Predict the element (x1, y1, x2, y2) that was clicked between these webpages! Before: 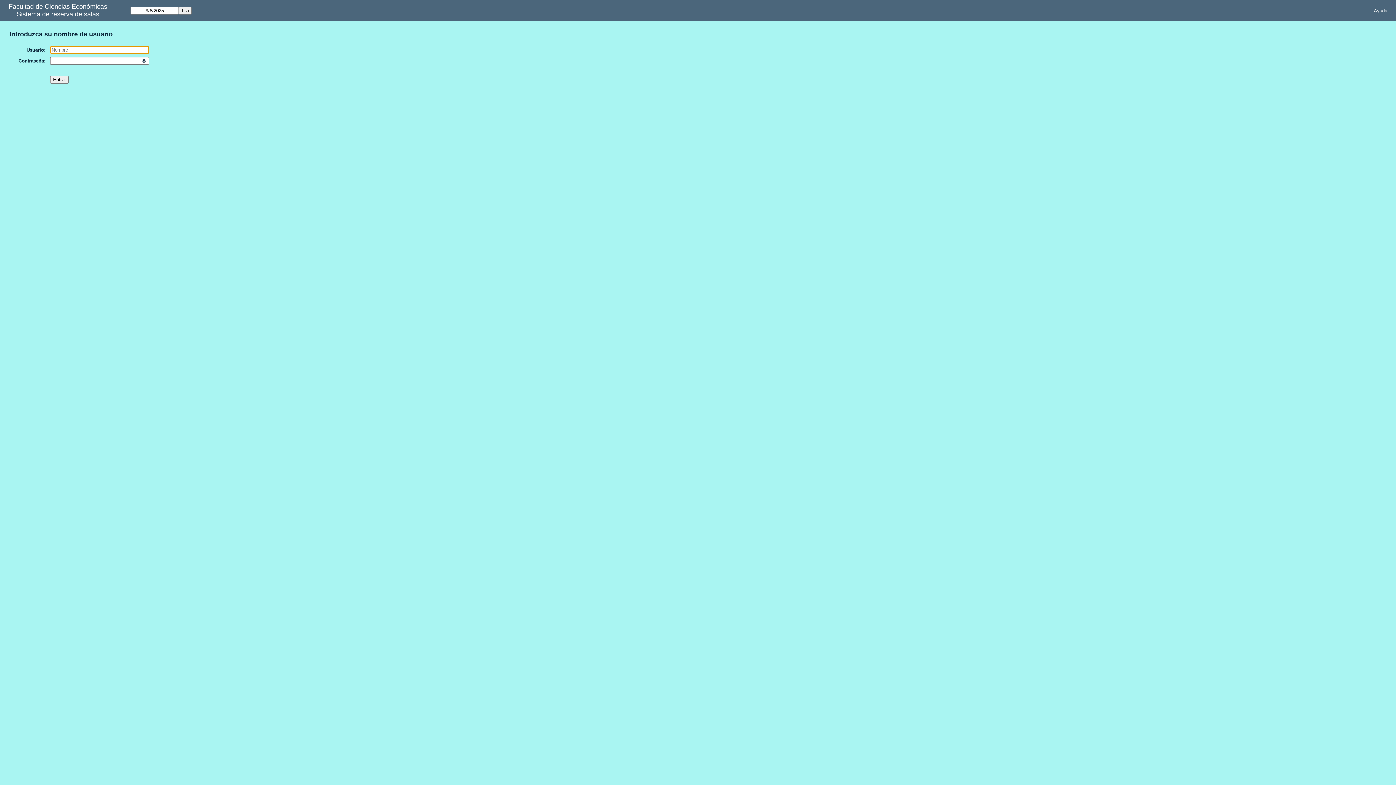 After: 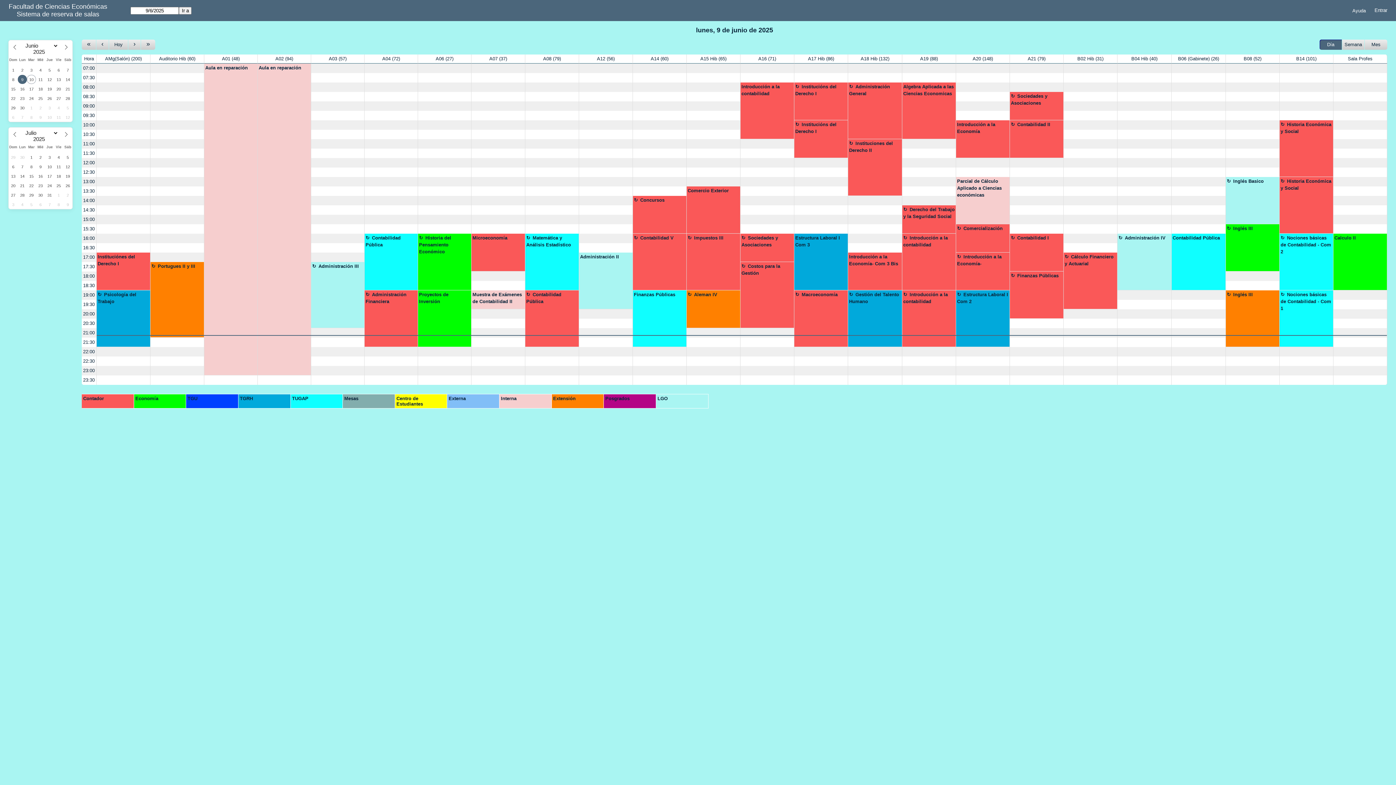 Action: label: Sistema de reserva de salas bbox: (16, 10, 99, 18)